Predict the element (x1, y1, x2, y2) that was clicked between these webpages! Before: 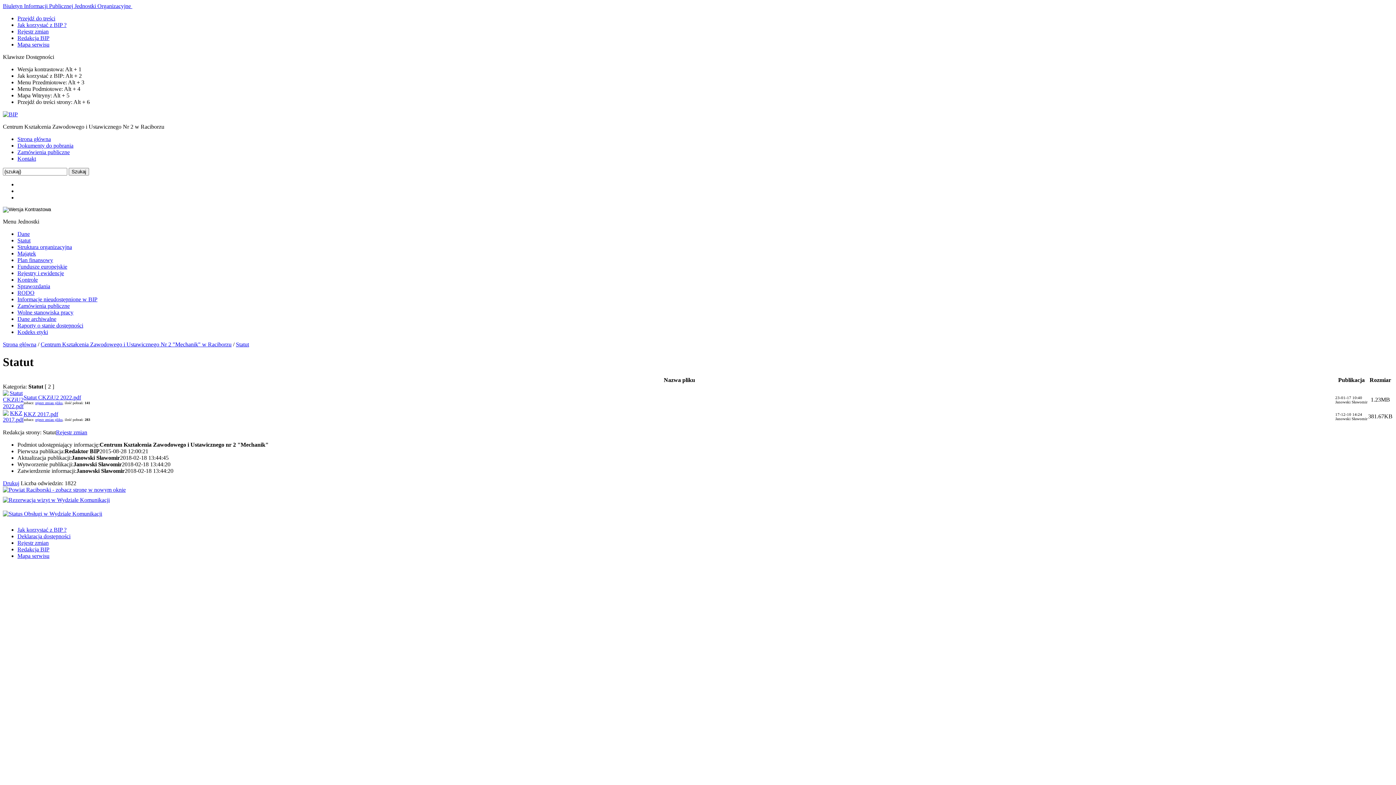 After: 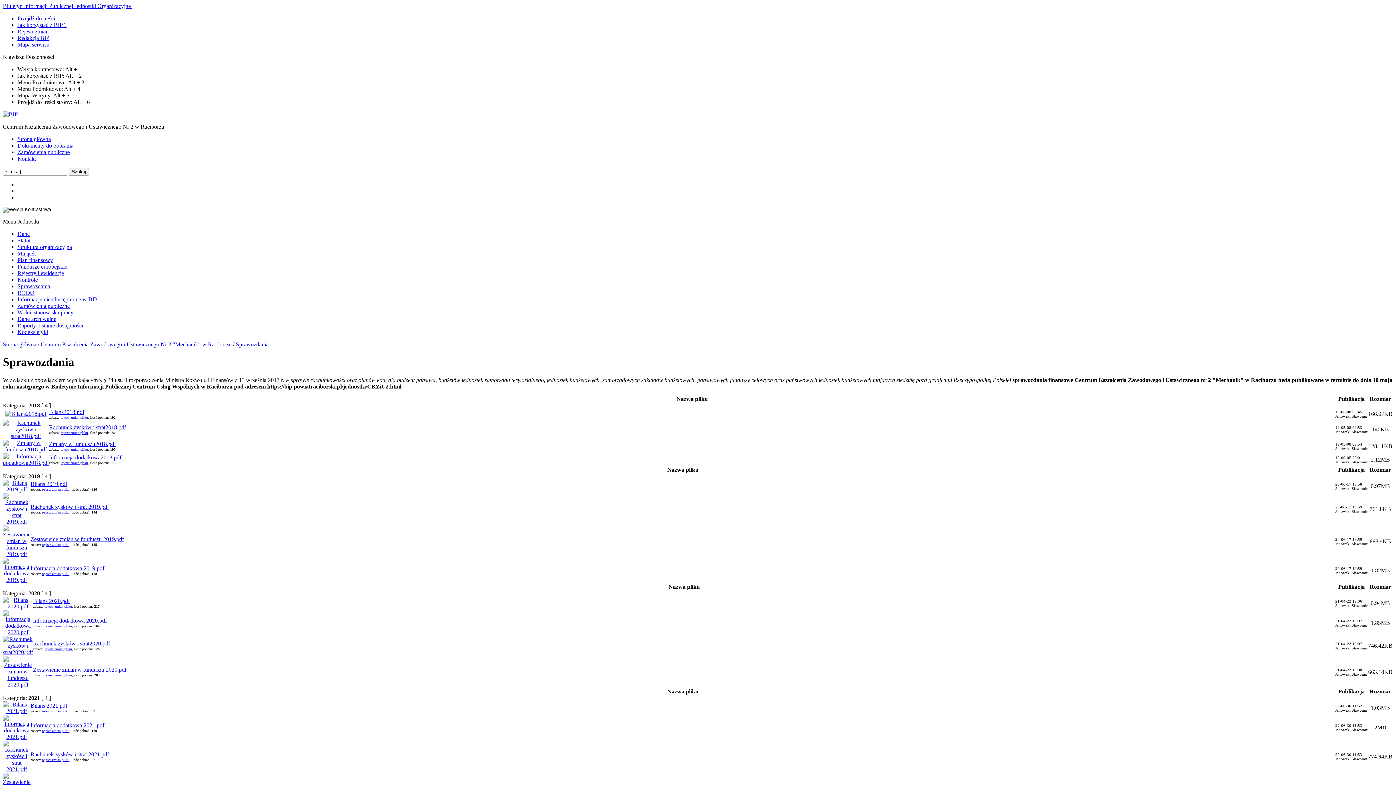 Action: label: Sprawozdania bbox: (17, 283, 50, 289)